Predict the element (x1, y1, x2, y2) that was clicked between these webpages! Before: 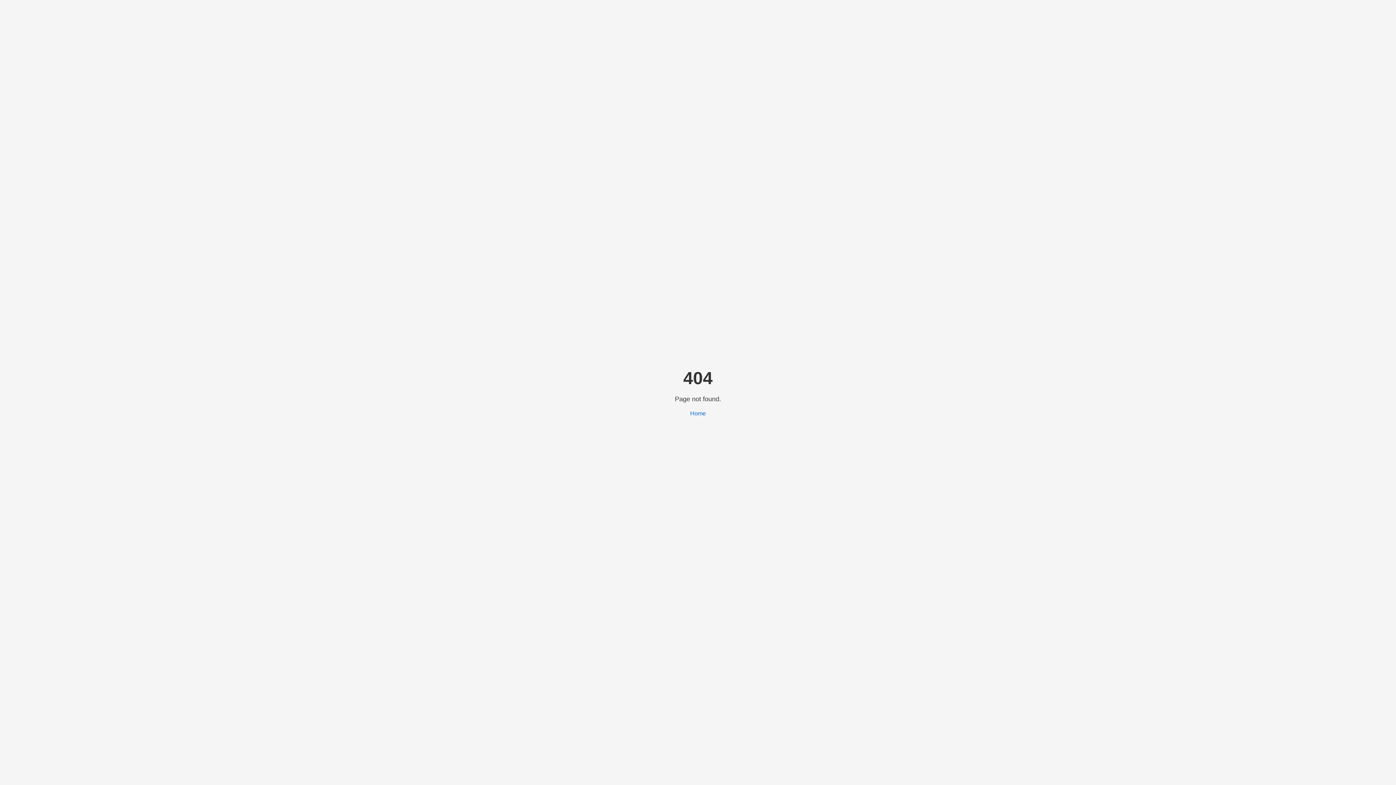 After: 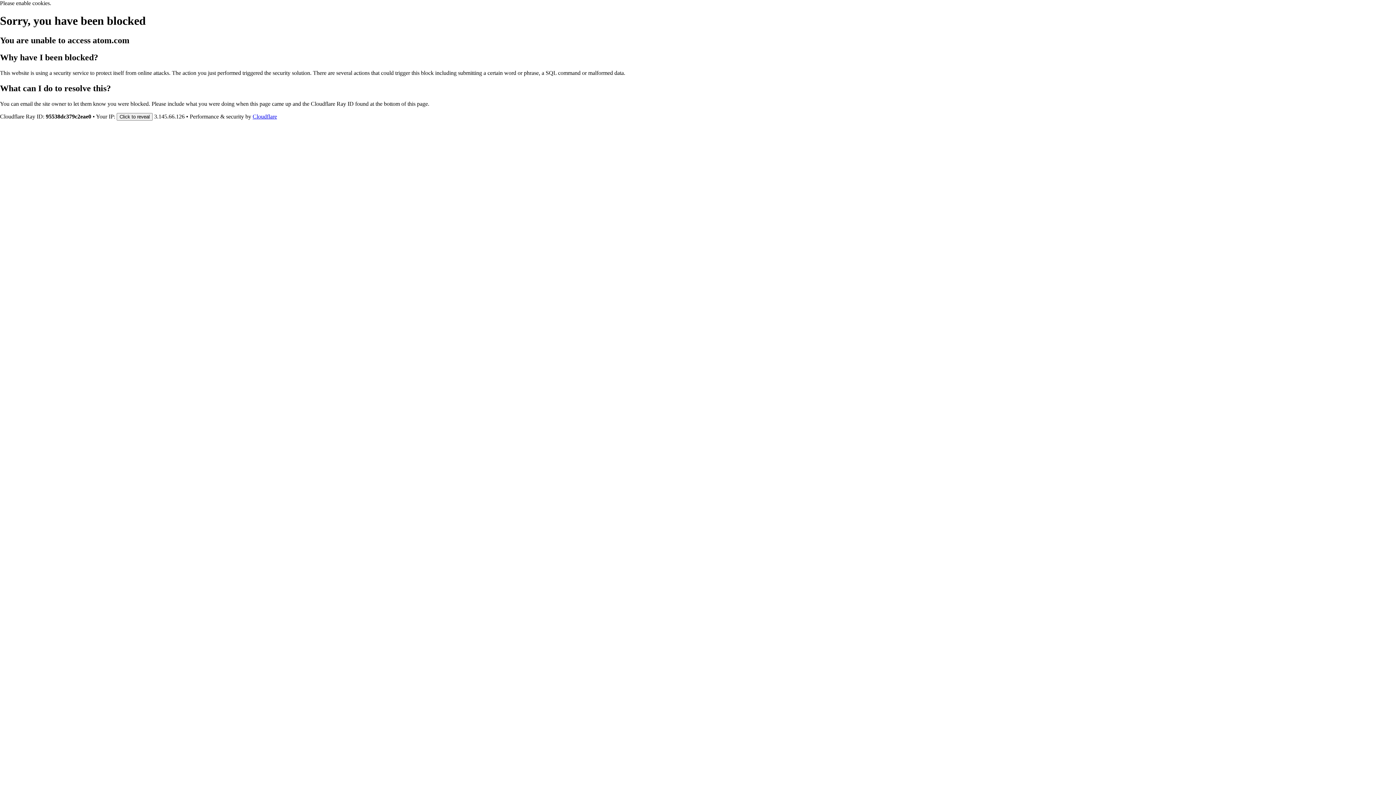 Action: bbox: (690, 410, 706, 416) label: Home